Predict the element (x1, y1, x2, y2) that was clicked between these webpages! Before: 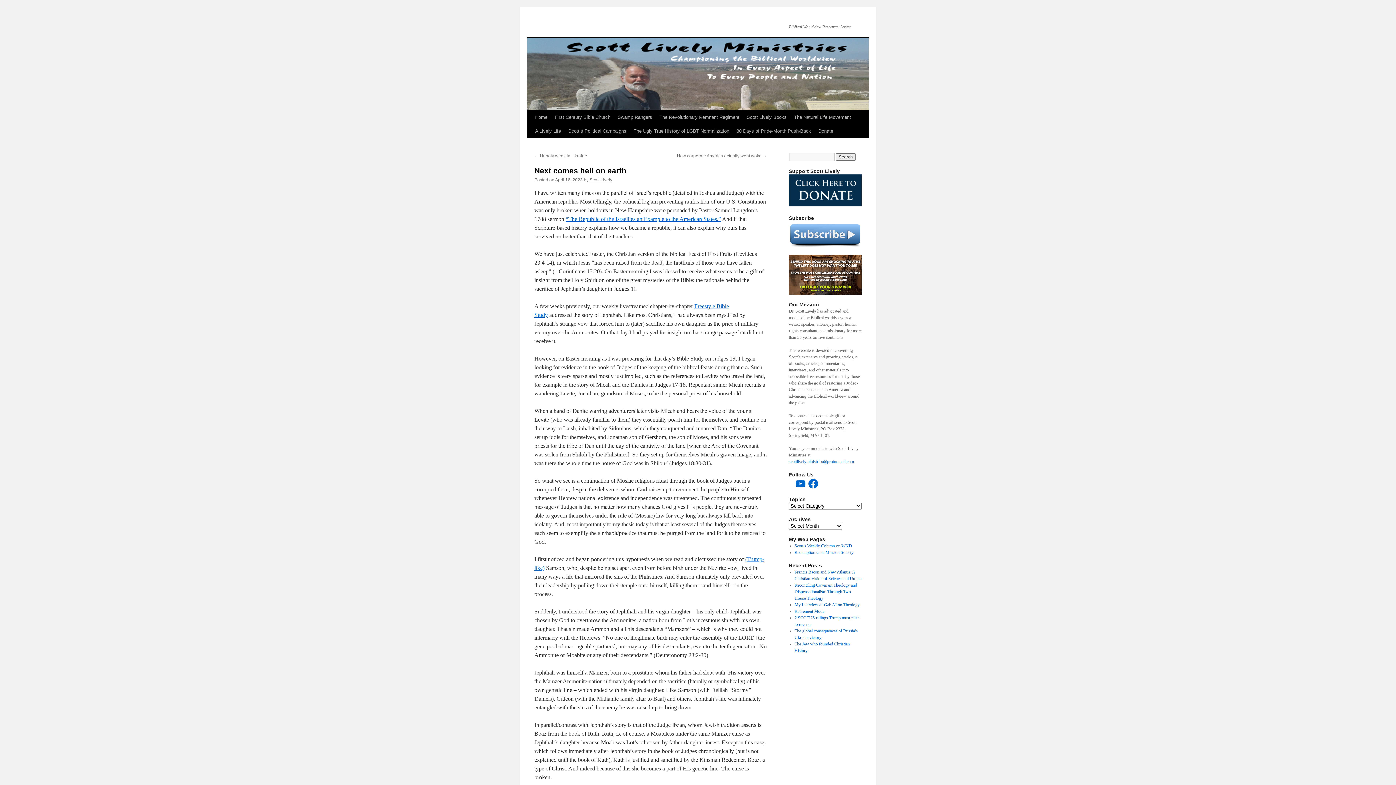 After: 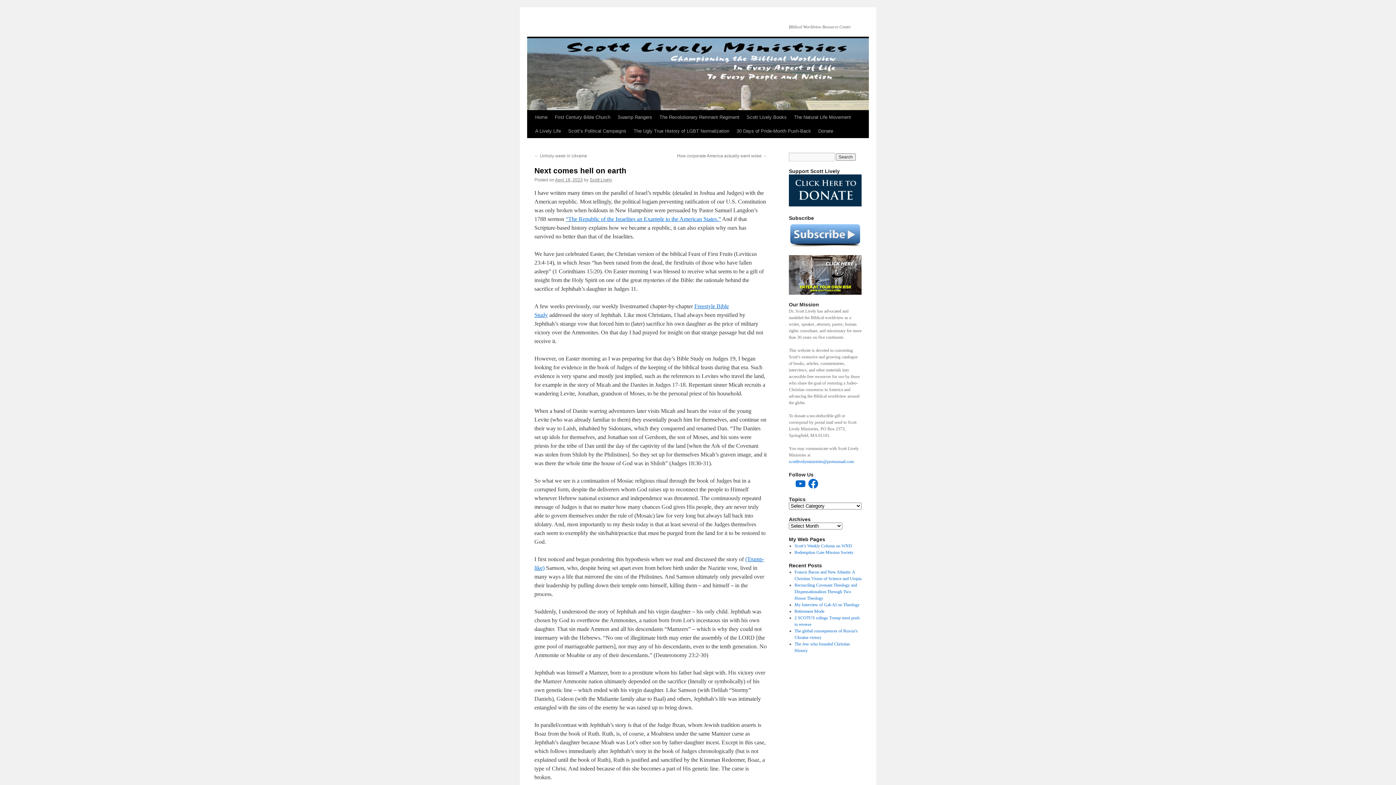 Action: bbox: (555, 177, 582, 182) label: April 16, 2023